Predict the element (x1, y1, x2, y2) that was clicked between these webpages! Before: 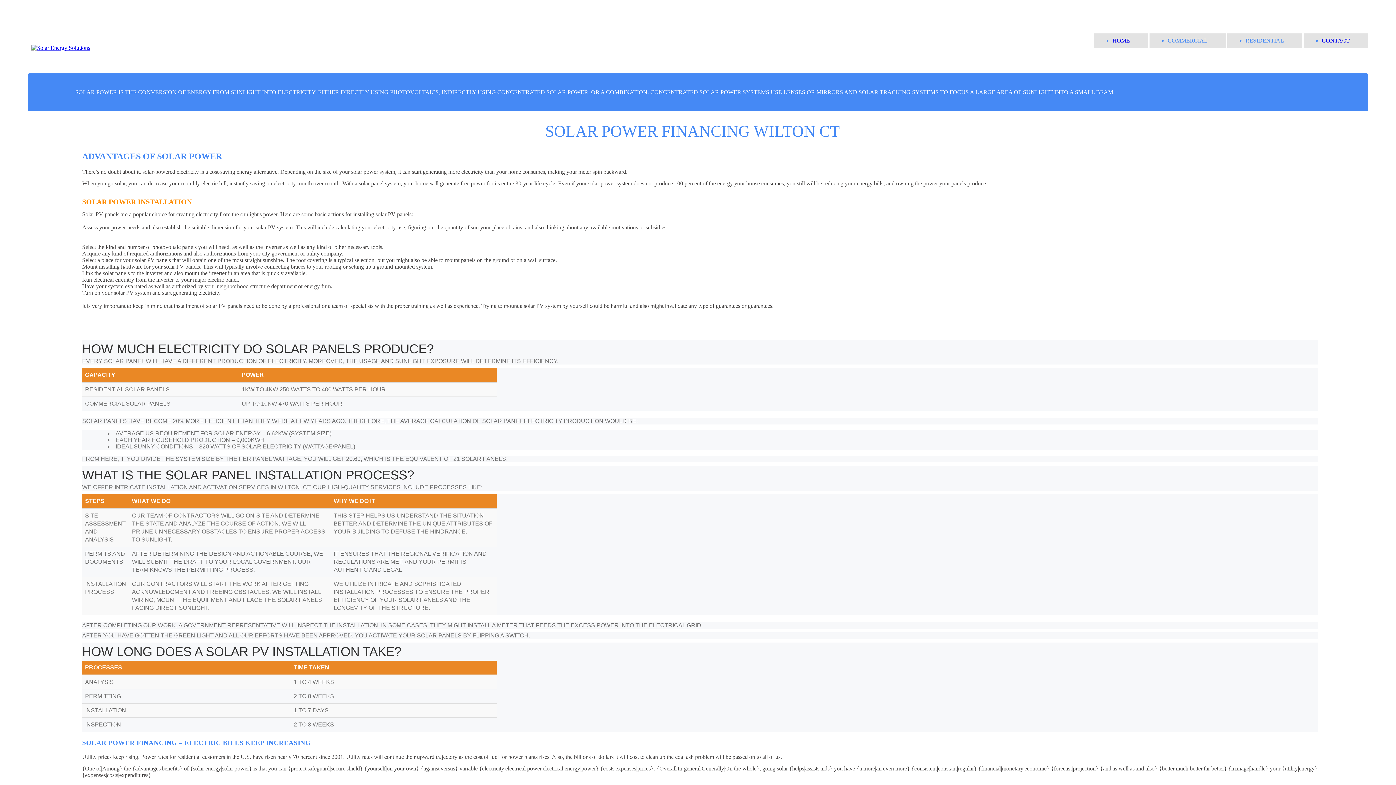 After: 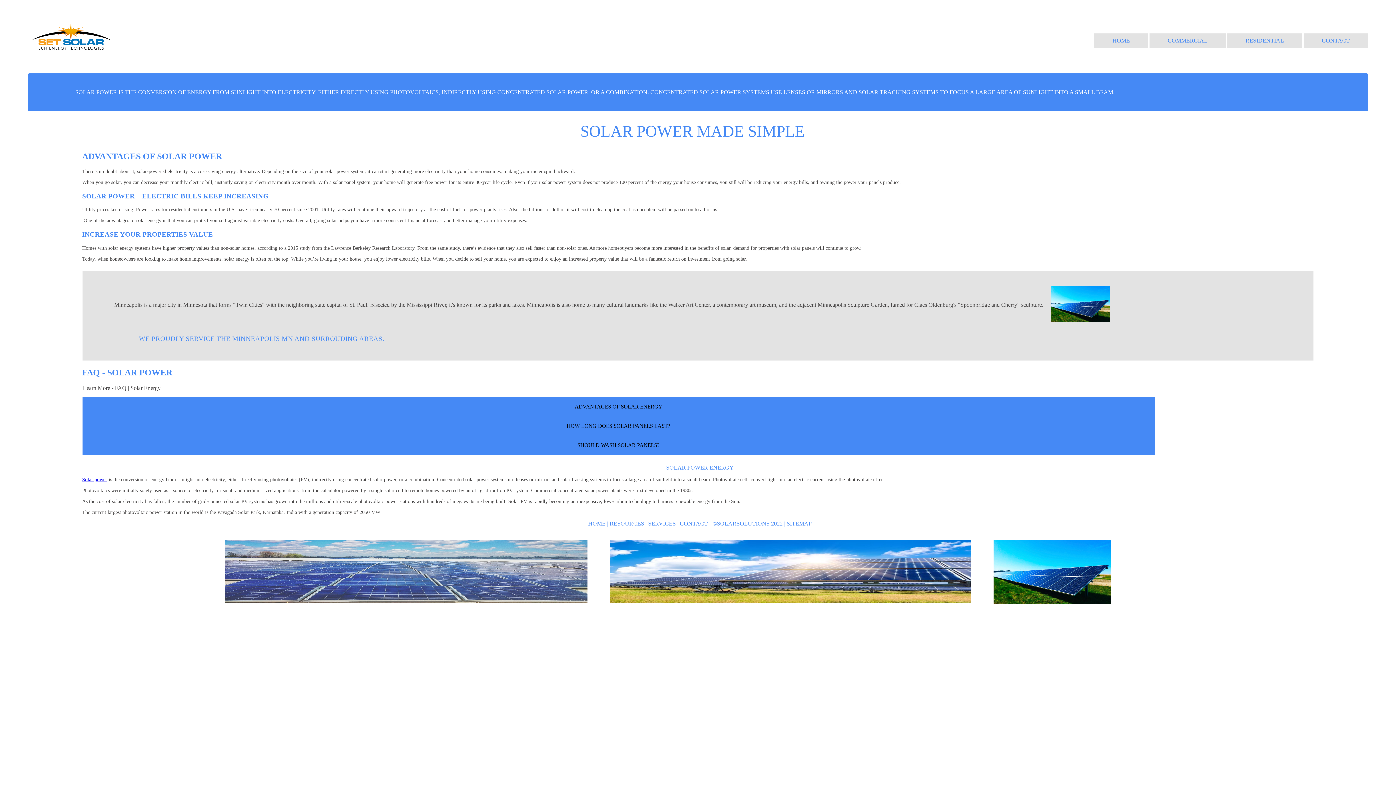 Action: bbox: (28, 44, 110, 50)